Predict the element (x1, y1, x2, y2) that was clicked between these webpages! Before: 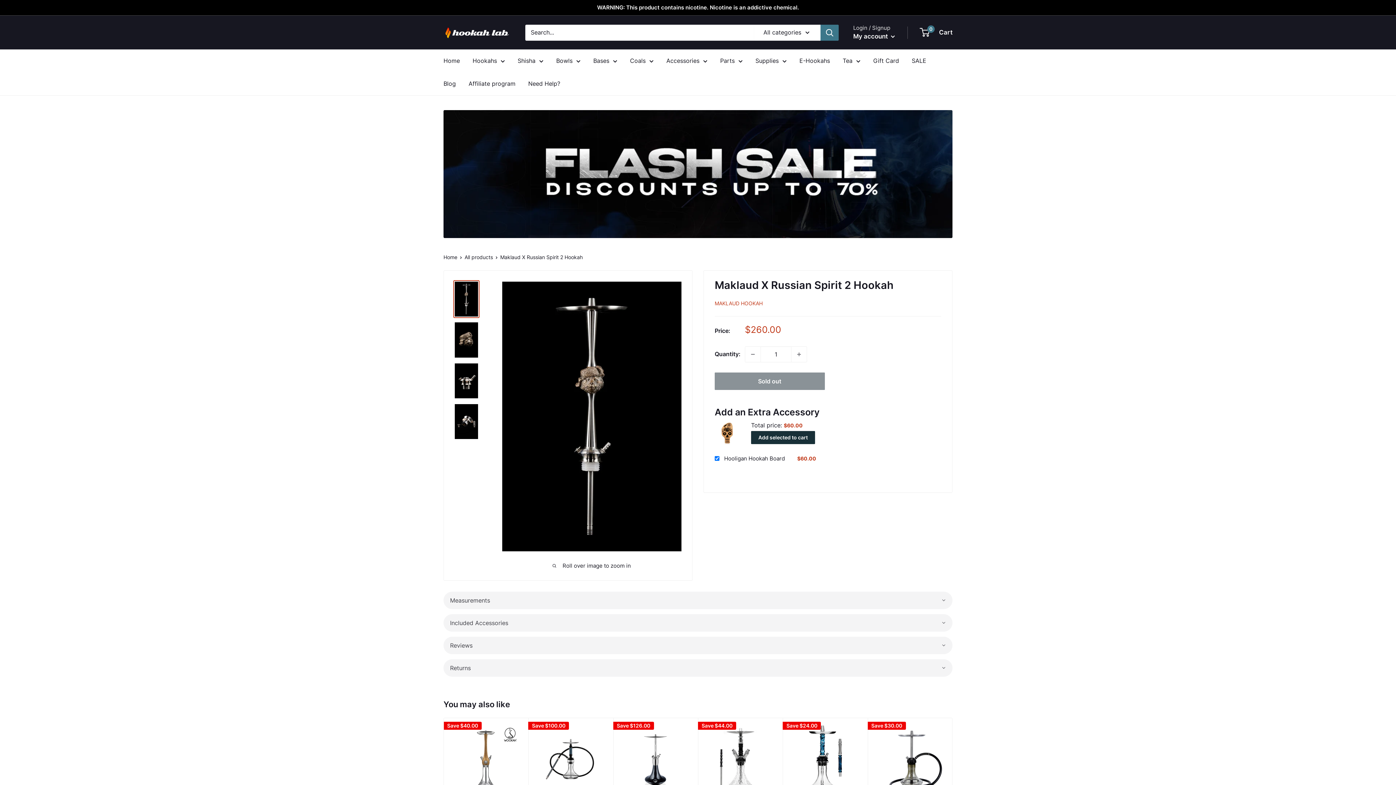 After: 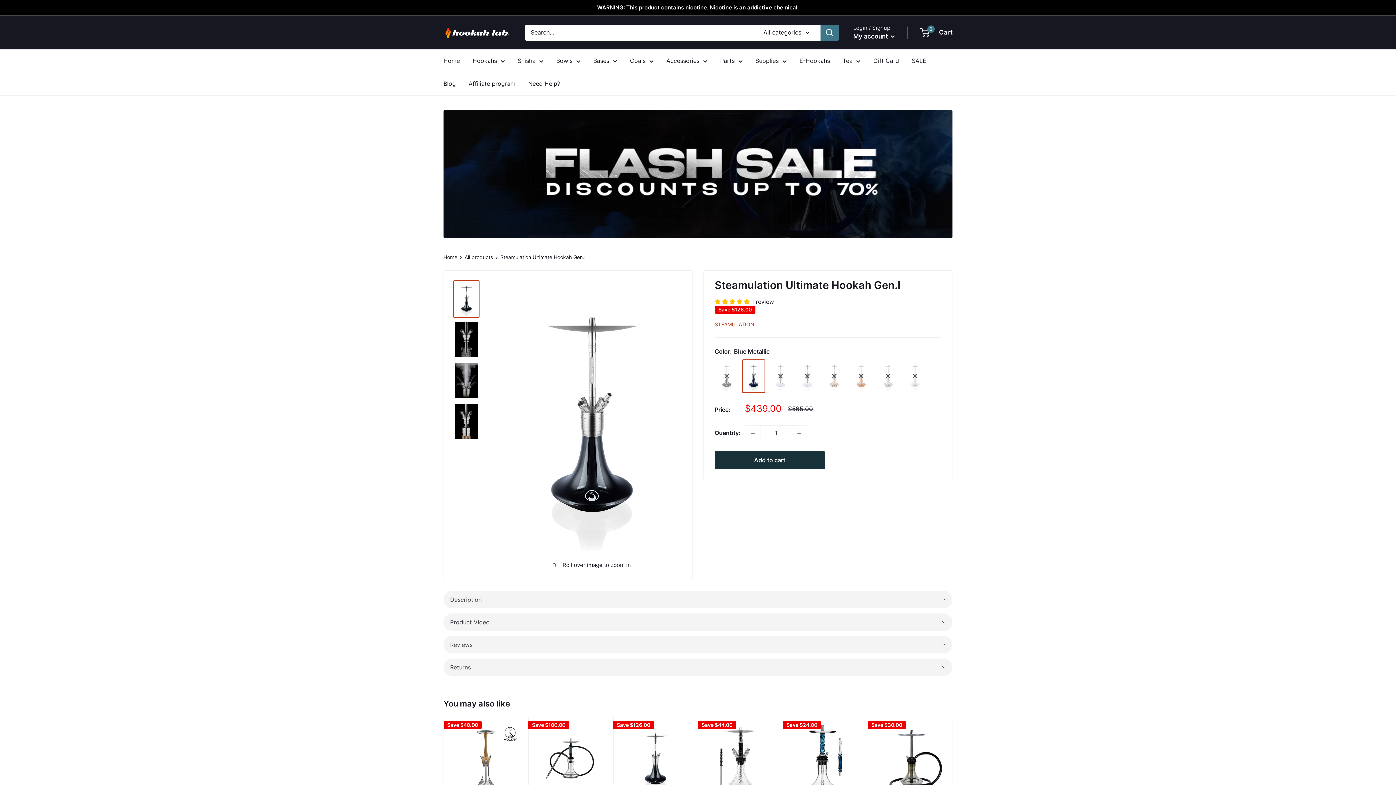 Action: bbox: (620, 725, 690, 795)